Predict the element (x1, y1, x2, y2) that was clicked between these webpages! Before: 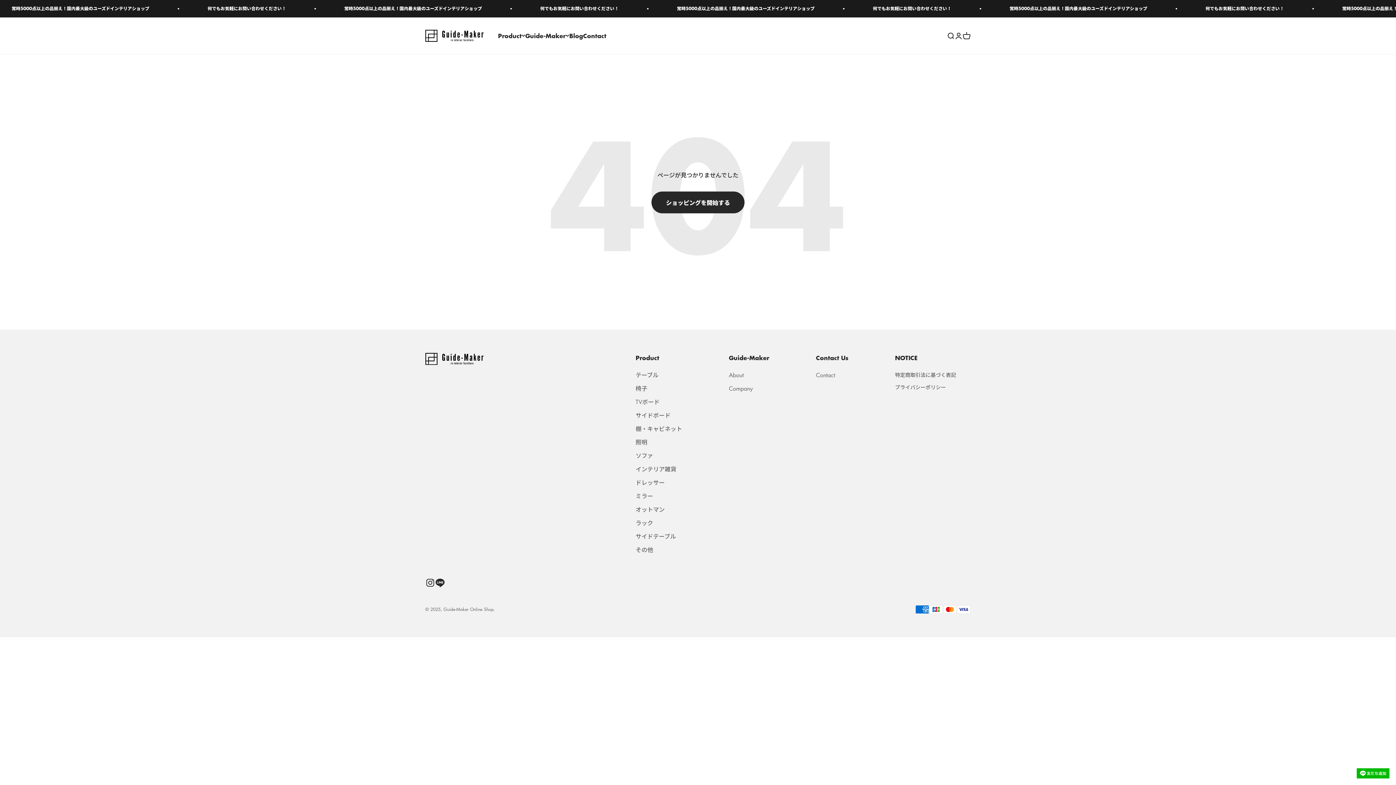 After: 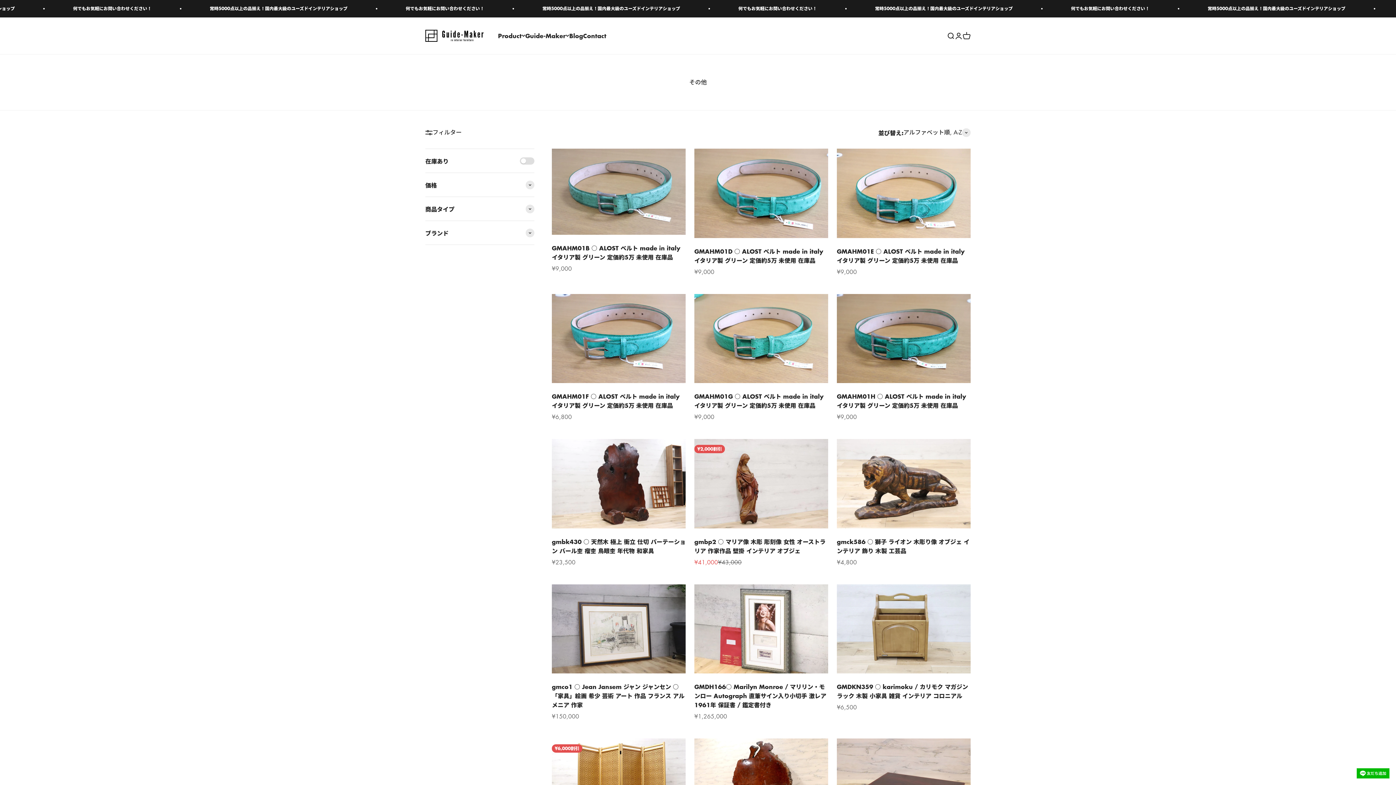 Action: label: その他 bbox: (635, 545, 653, 554)